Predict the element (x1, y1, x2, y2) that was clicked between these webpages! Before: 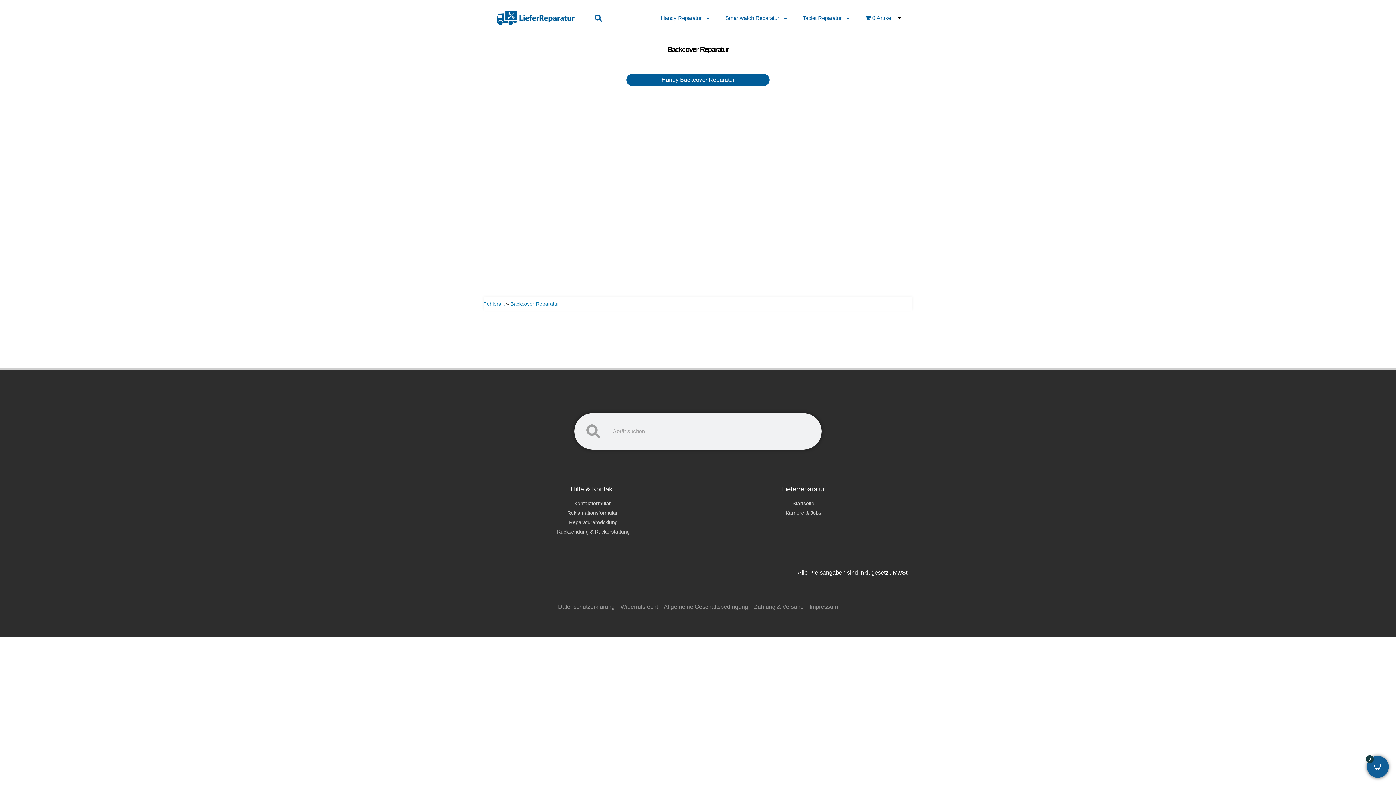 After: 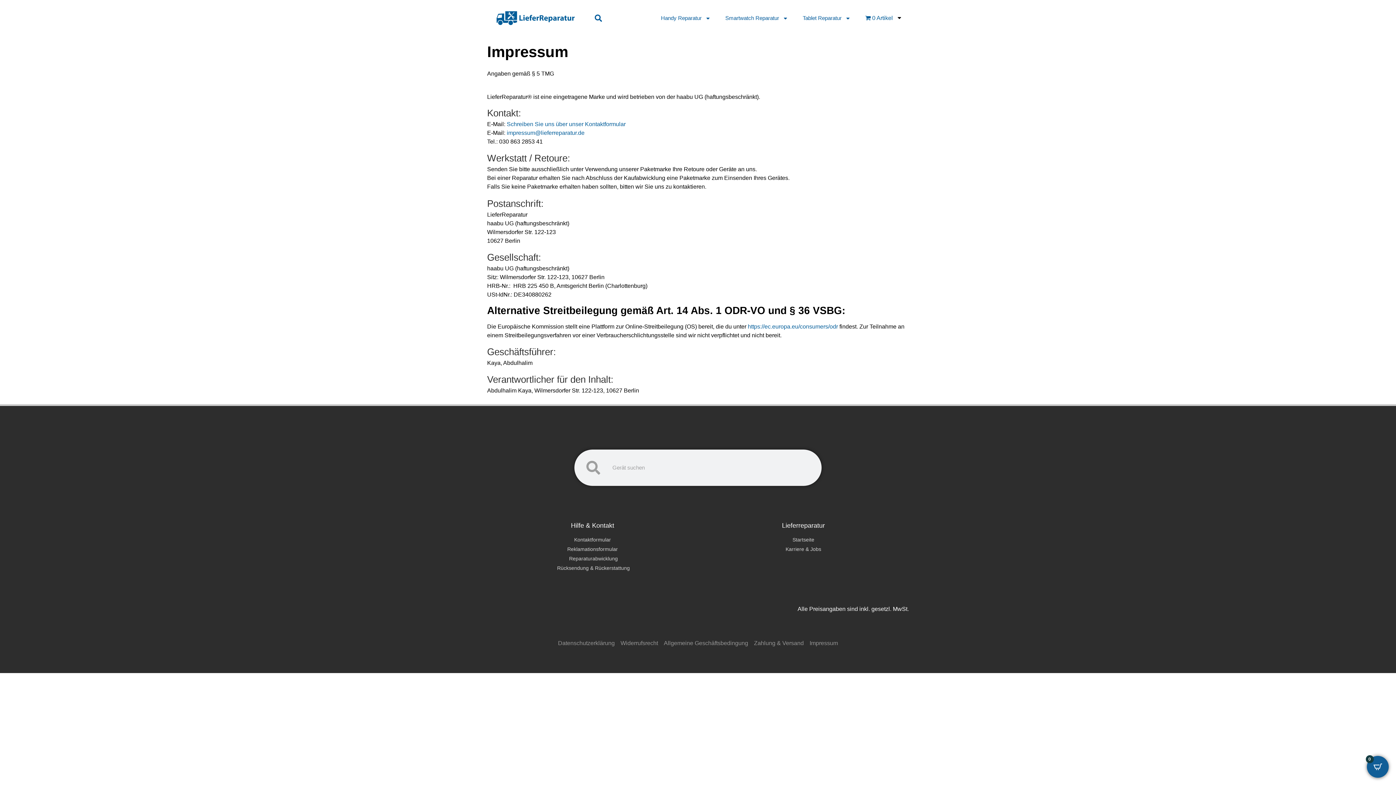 Action: bbox: (809, 602, 838, 611) label: Impressum